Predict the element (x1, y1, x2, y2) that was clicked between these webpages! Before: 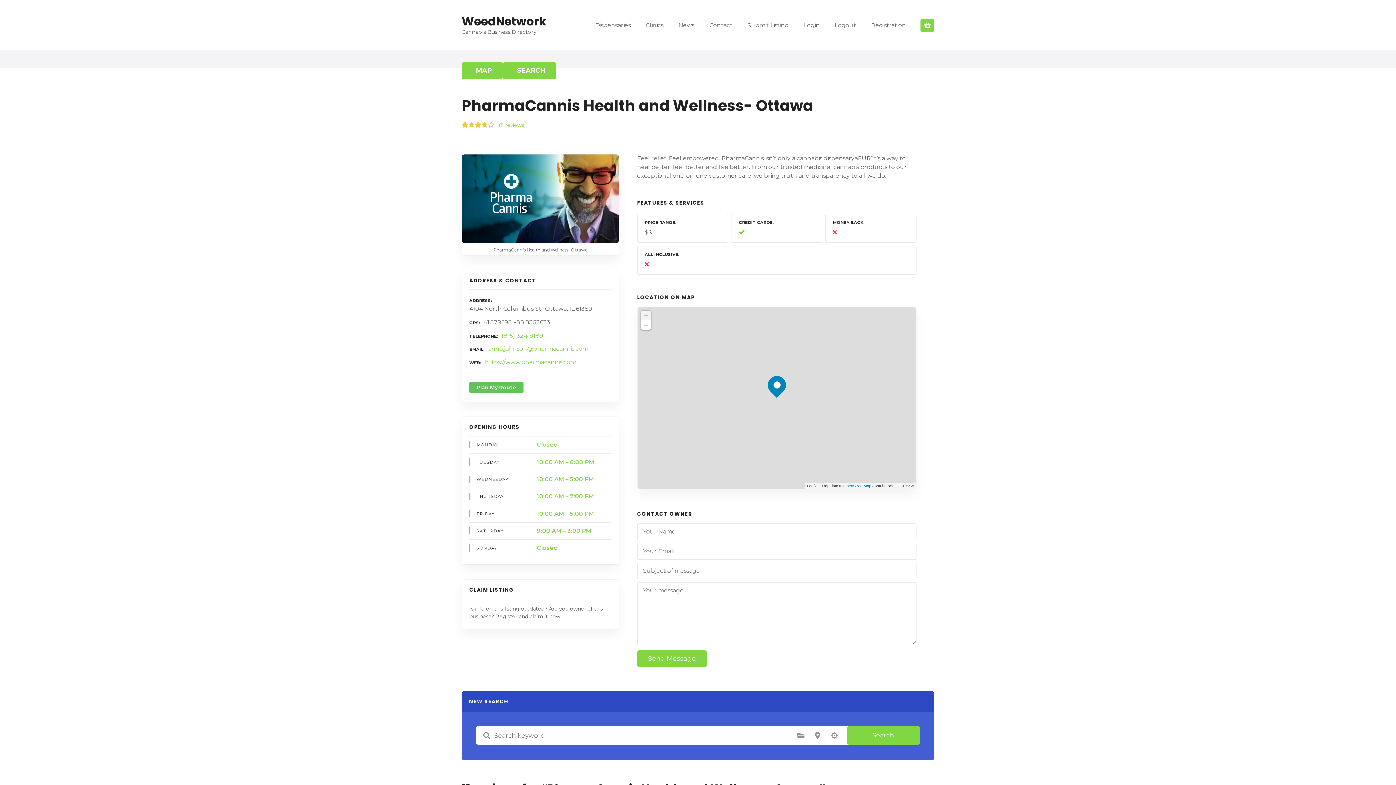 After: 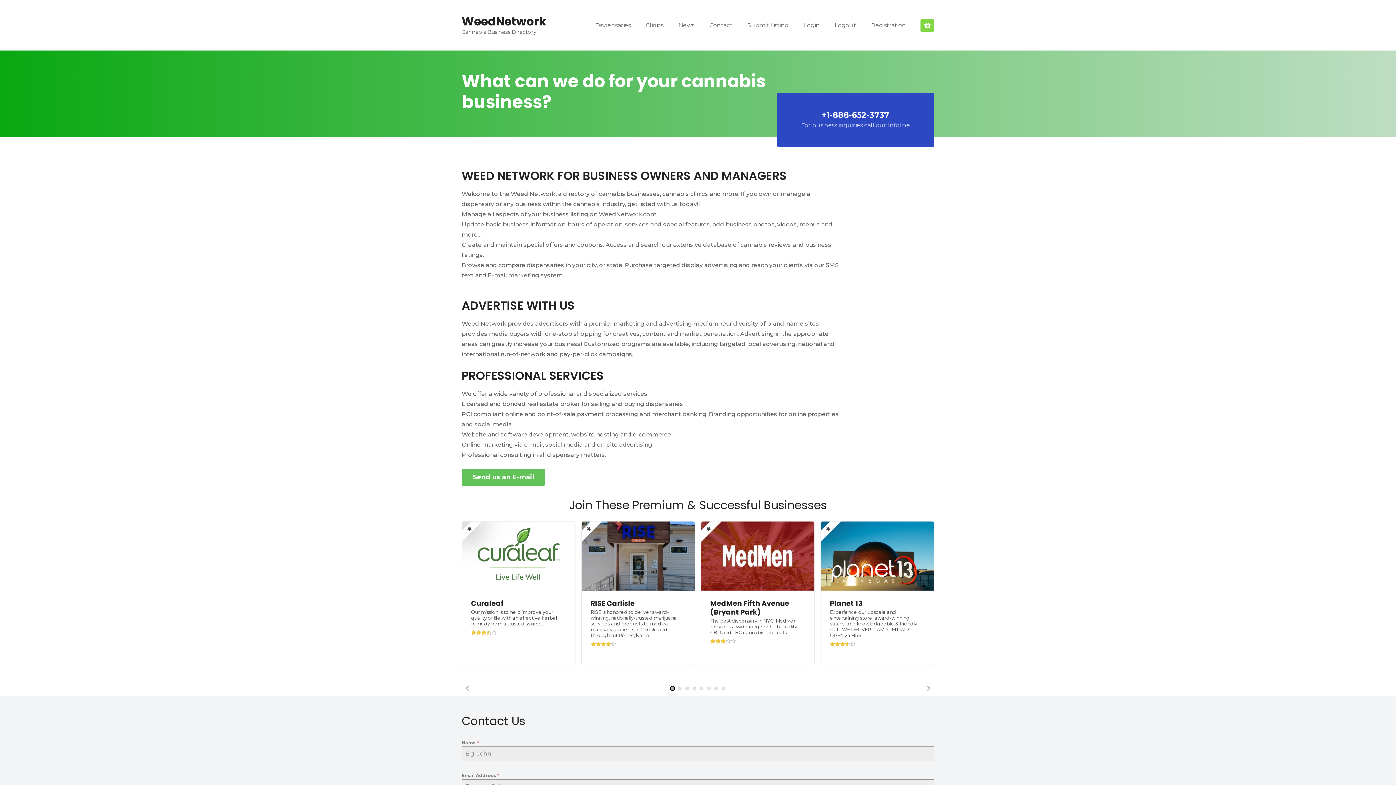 Action: bbox: (702, 19, 740, 31) label: Contact